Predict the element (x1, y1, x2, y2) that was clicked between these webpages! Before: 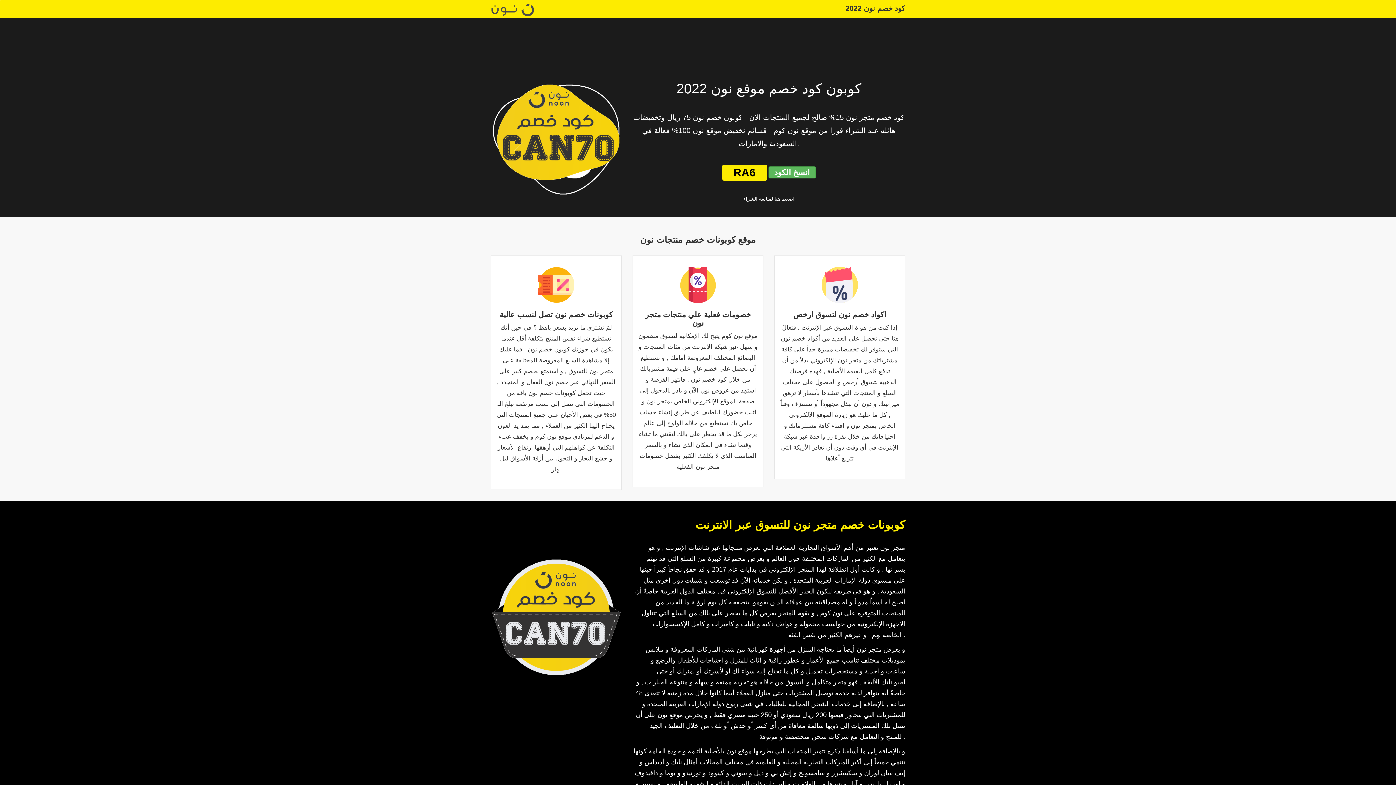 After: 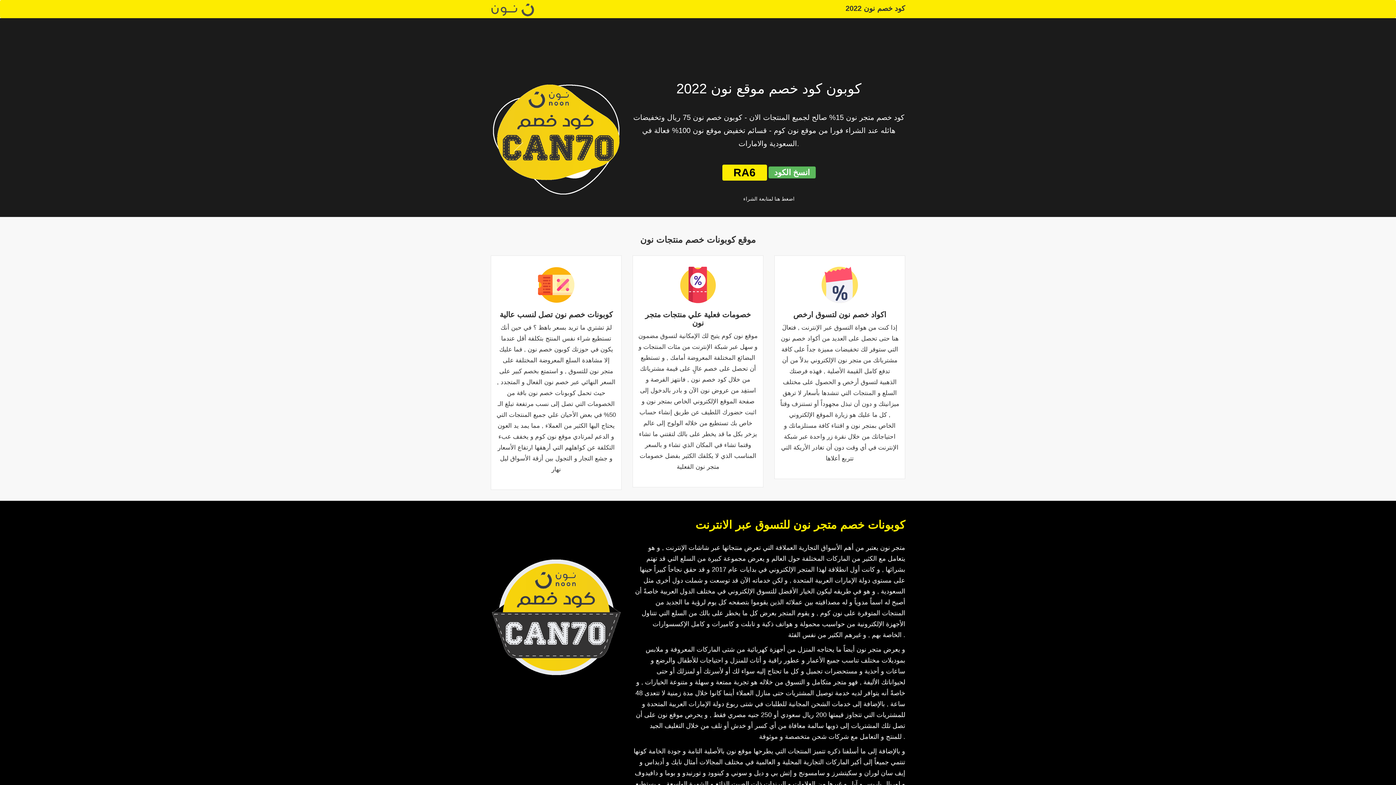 Action: bbox: (490, 4, 534, 10)